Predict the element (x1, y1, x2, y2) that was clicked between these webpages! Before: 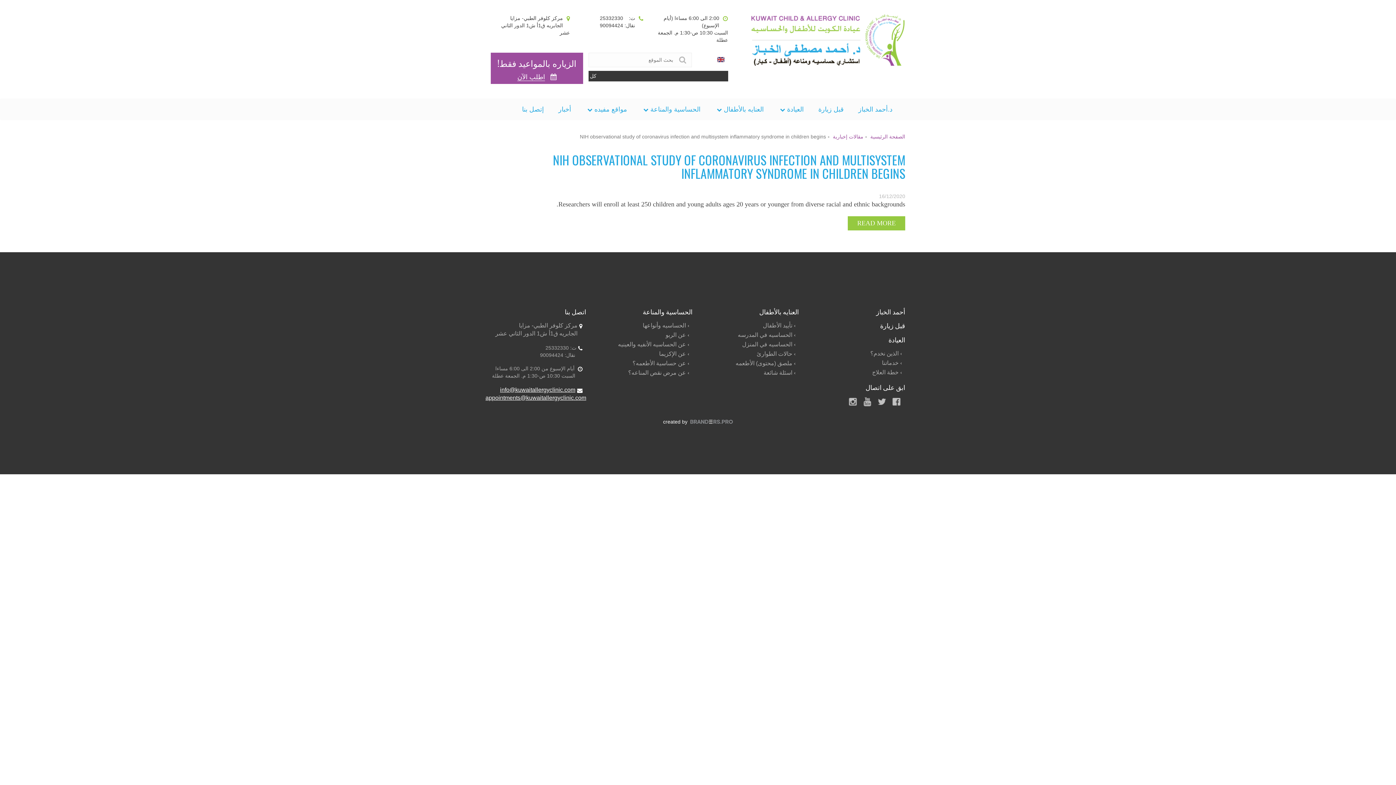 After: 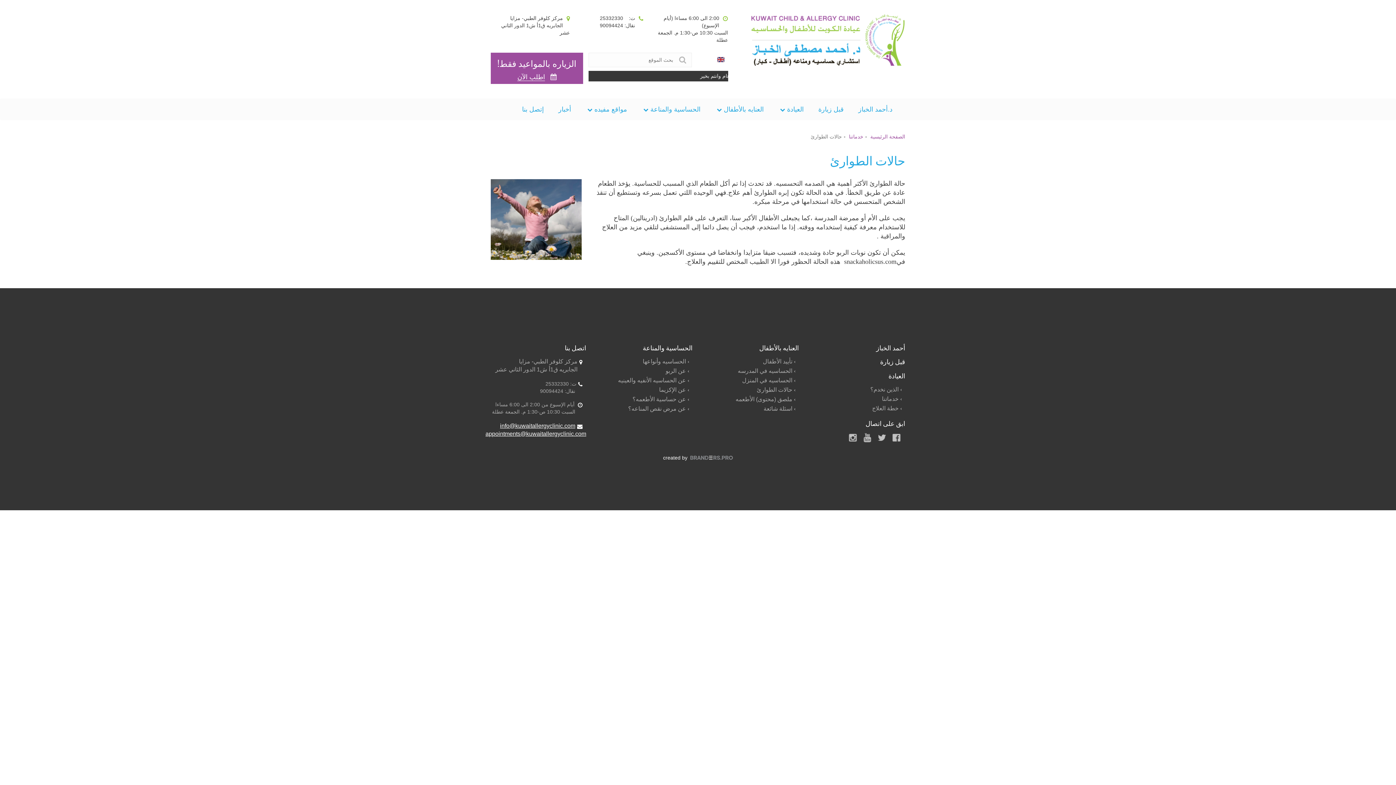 Action: label: حالات الطوارئ bbox: (756, 351, 792, 357)